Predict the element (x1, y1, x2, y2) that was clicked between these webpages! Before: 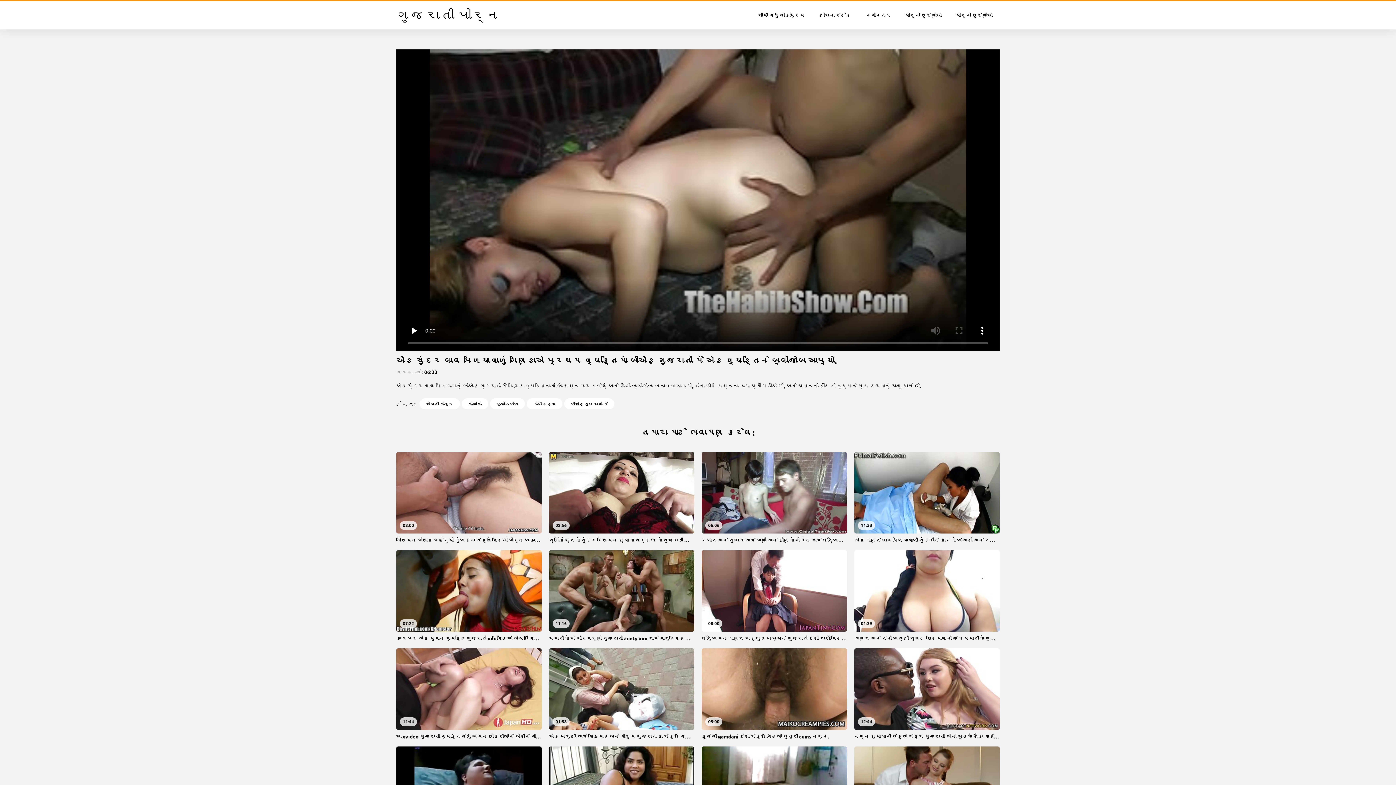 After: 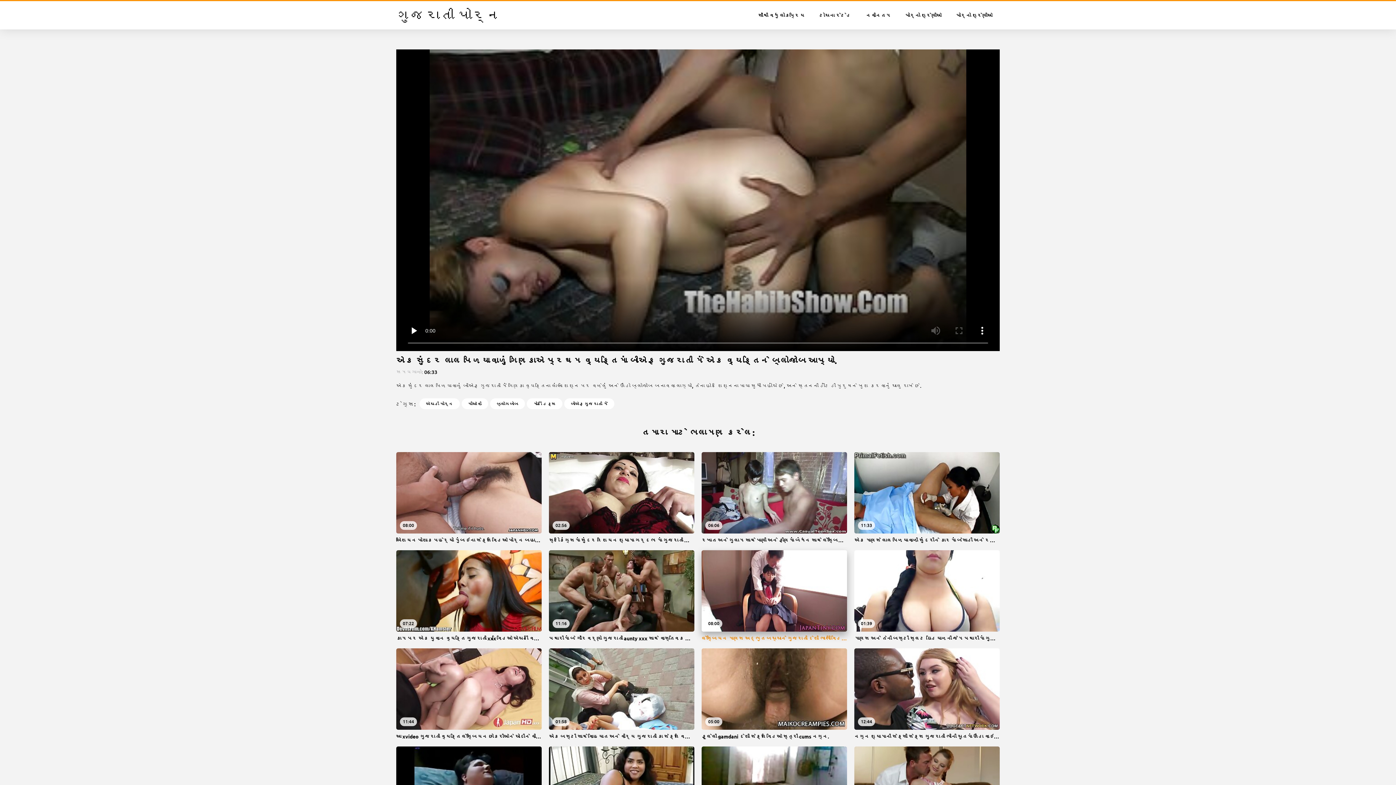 Action: bbox: (701, 550, 847, 641) label: 08:00
લેસ્બિયન માણસ અદ્ભુત બચ્ચાને ગુજરાતી દેશી ભાભી વિડિઓ fucks.